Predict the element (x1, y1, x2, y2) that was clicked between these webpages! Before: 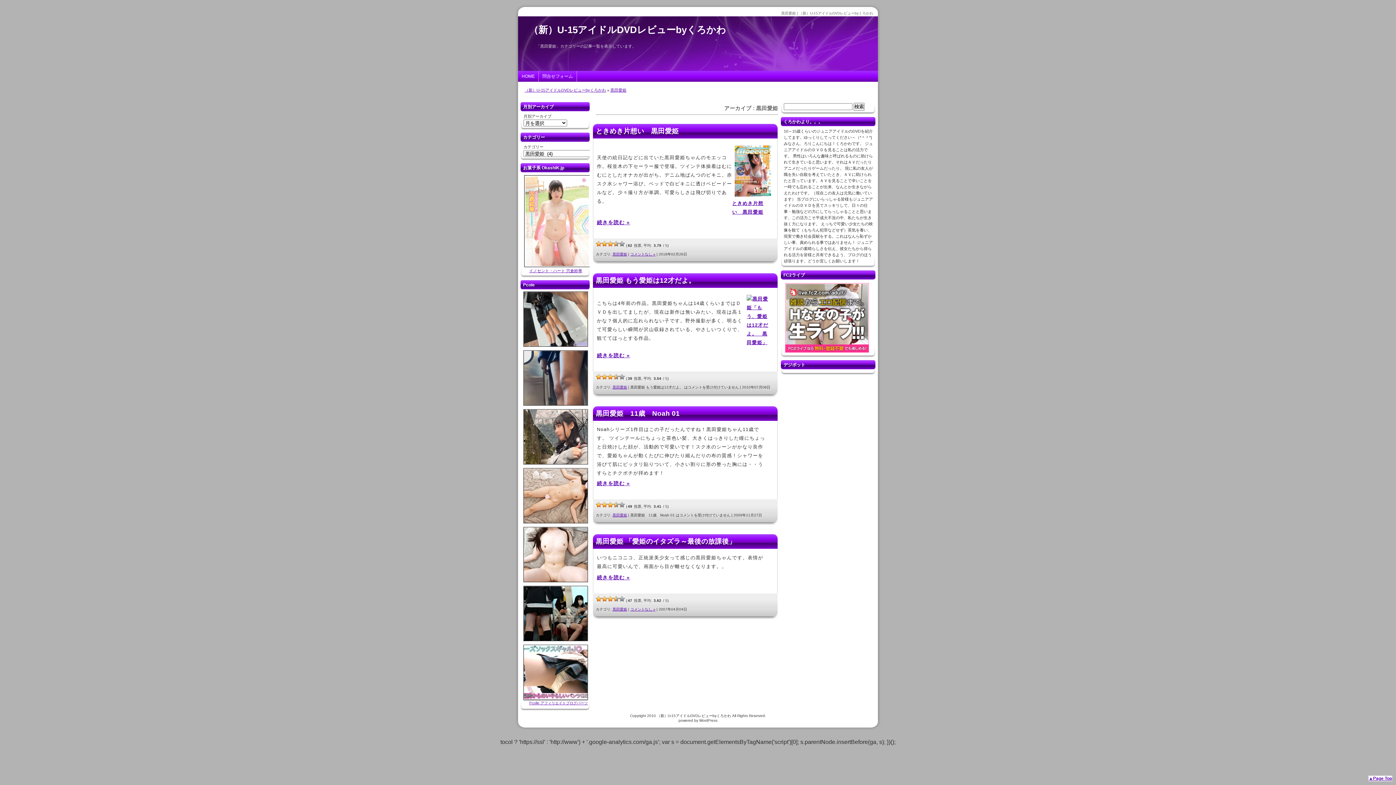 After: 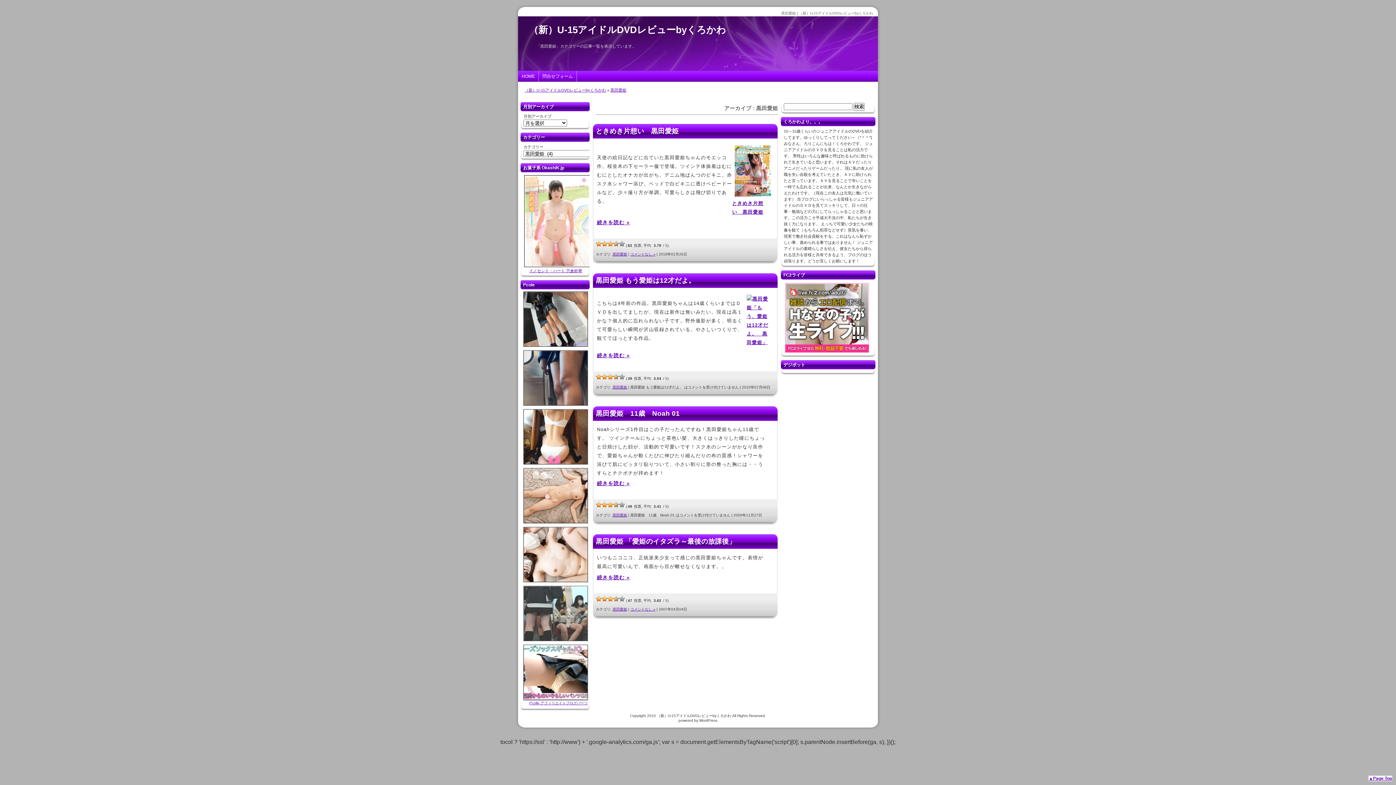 Action: bbox: (523, 586, 588, 641)